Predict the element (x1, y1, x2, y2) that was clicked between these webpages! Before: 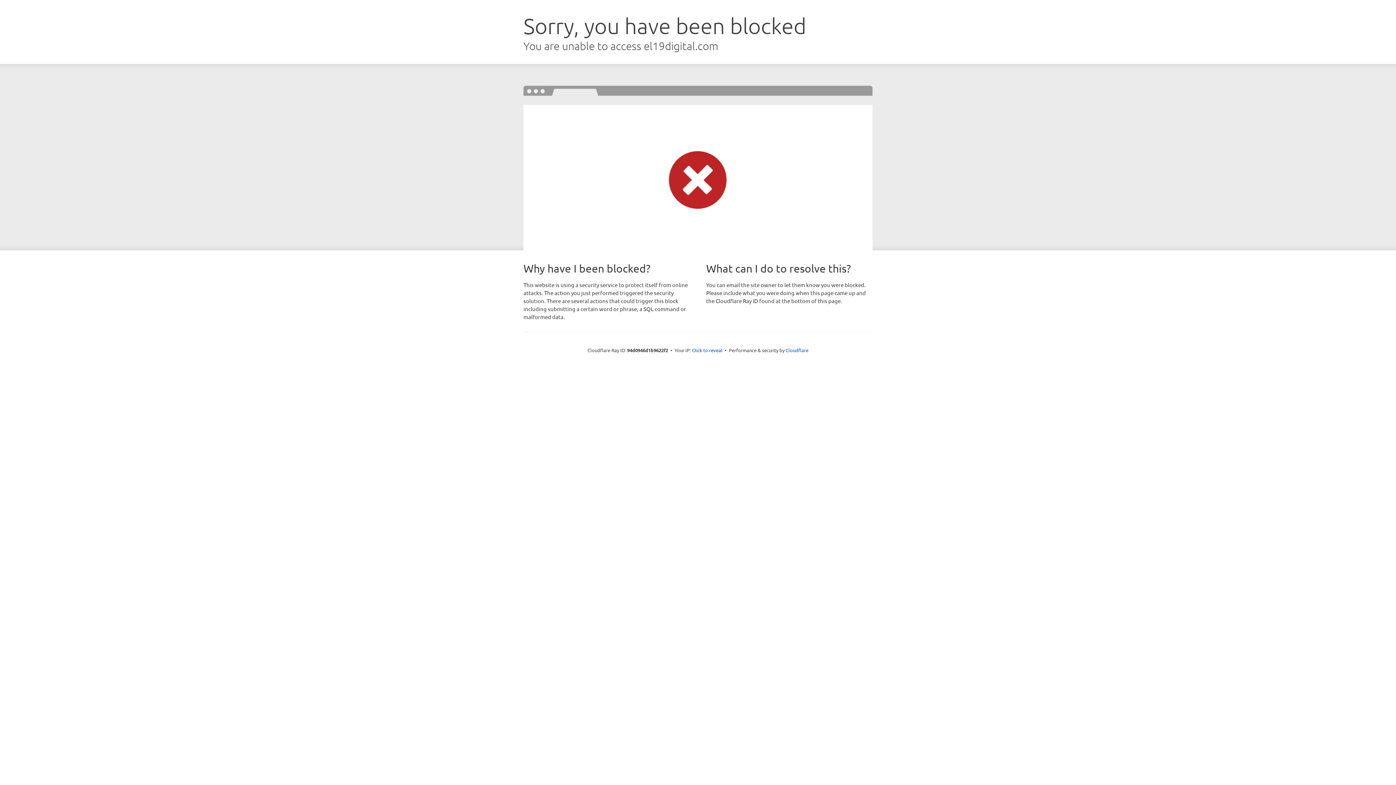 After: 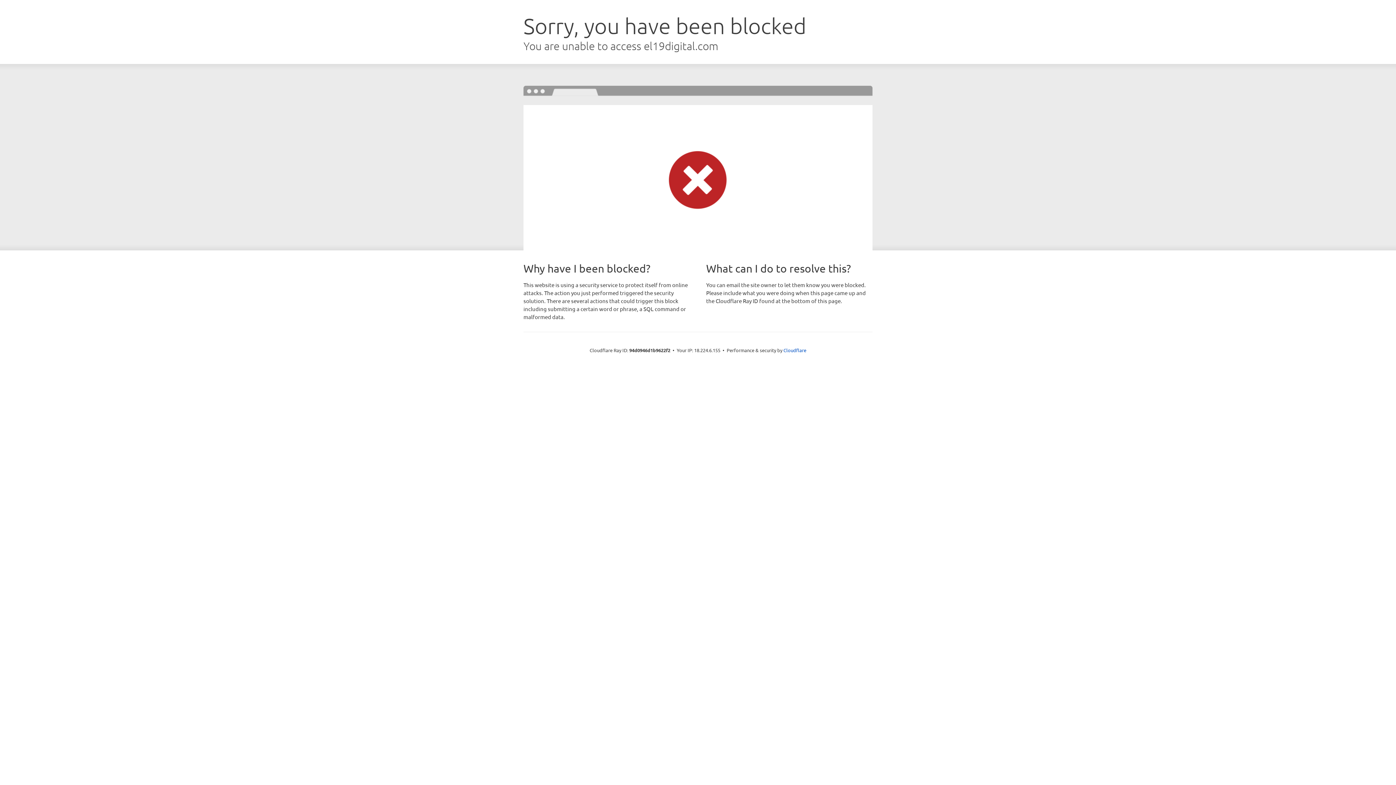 Action: label: Click to reveal bbox: (692, 346, 722, 353)